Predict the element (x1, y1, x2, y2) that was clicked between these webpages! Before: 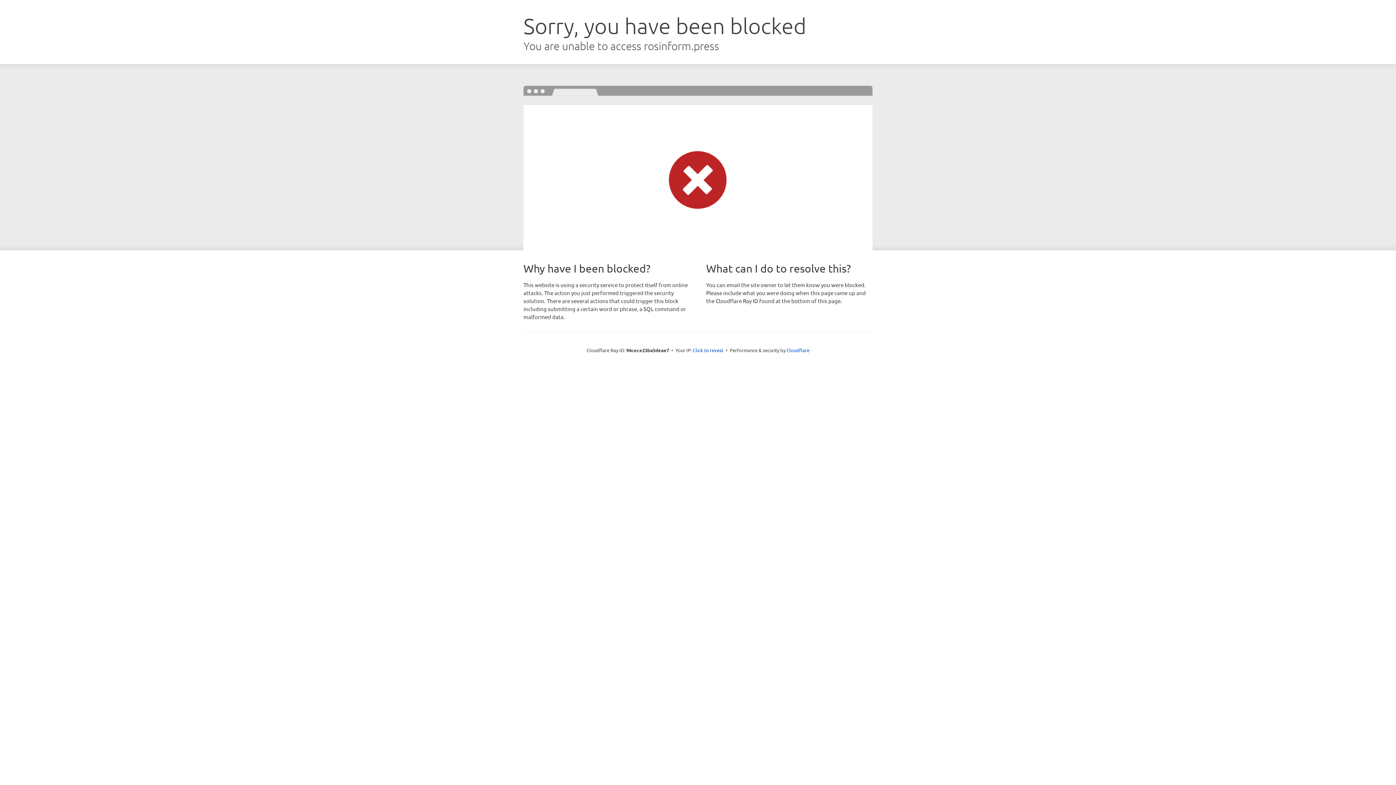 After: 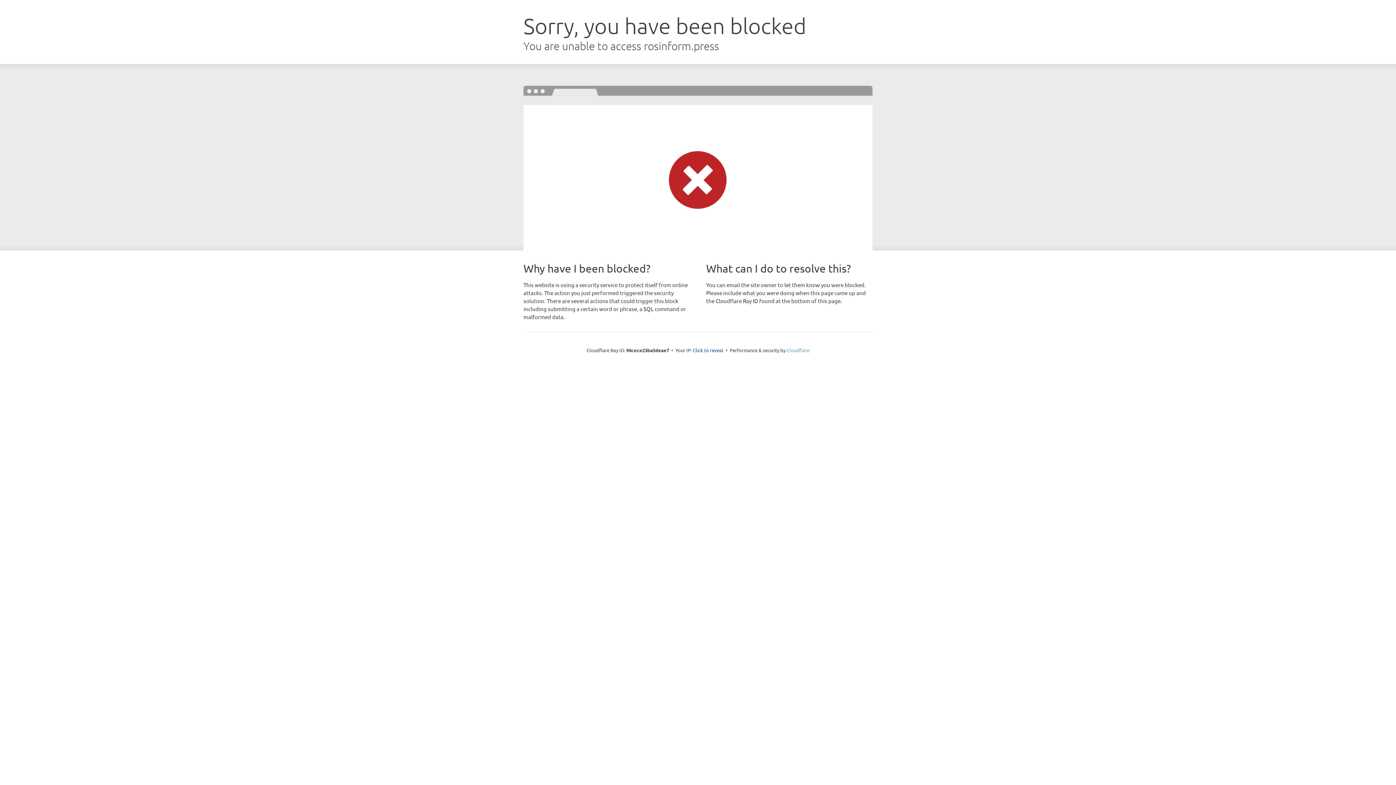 Action: label: Cloudflare bbox: (786, 347, 809, 353)